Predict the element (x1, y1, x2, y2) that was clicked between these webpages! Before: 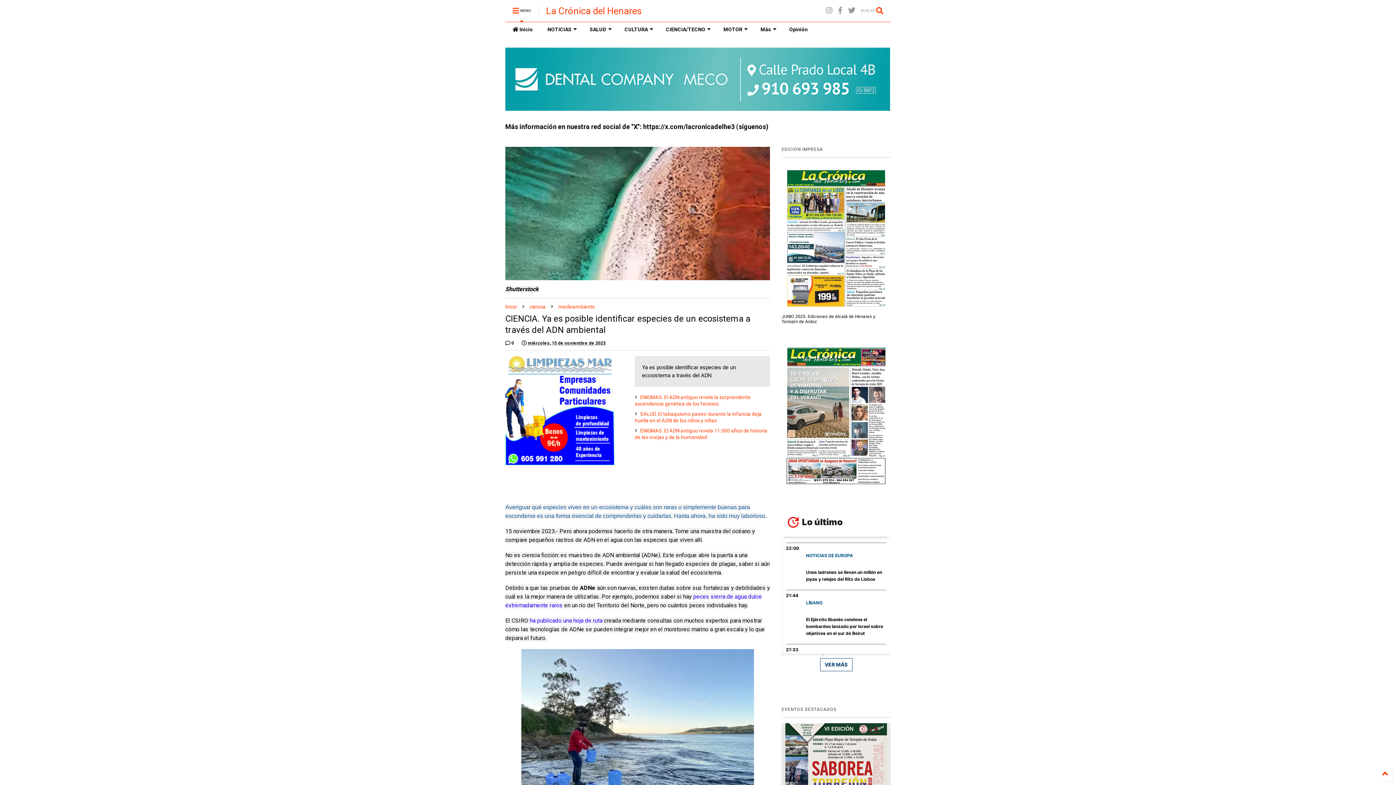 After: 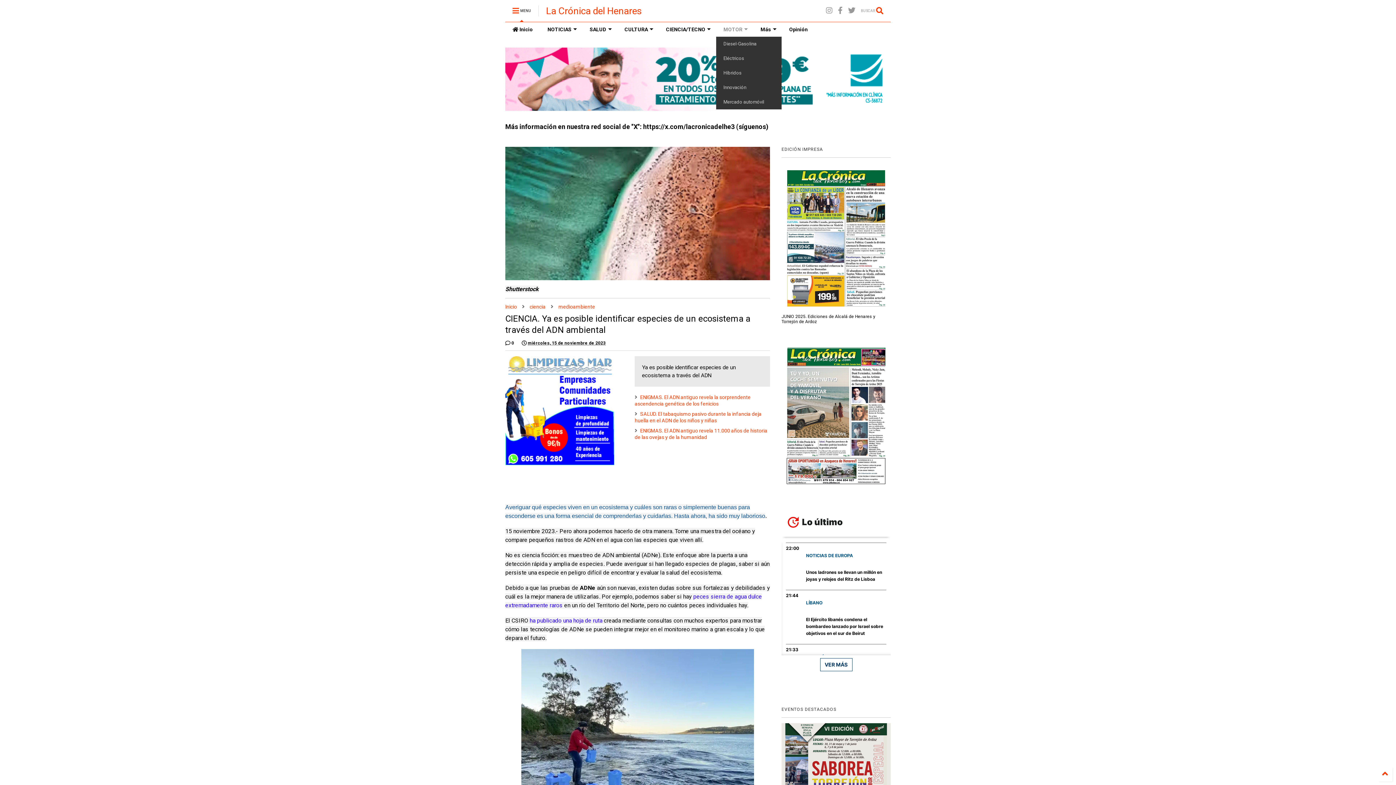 Action: label: MOTOR bbox: (716, 22, 753, 36)